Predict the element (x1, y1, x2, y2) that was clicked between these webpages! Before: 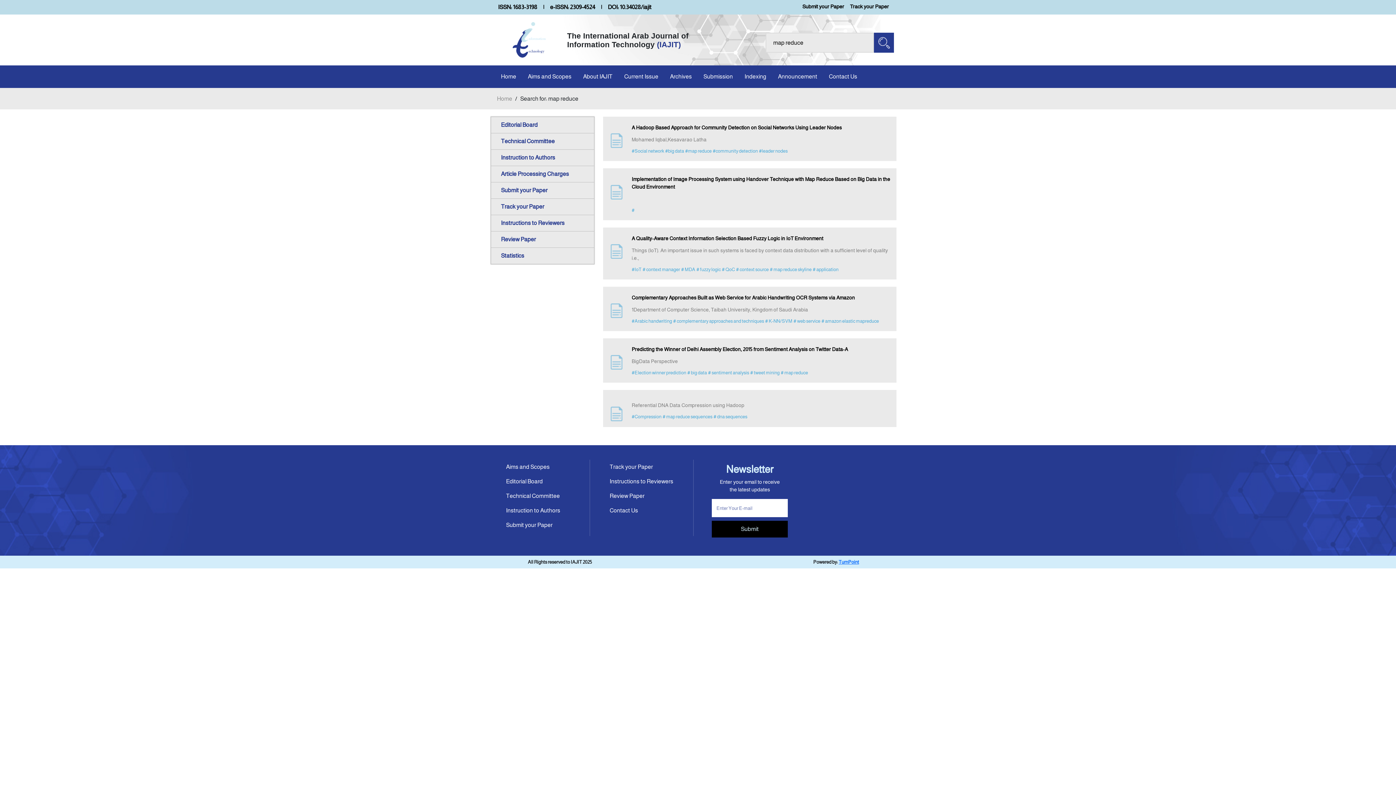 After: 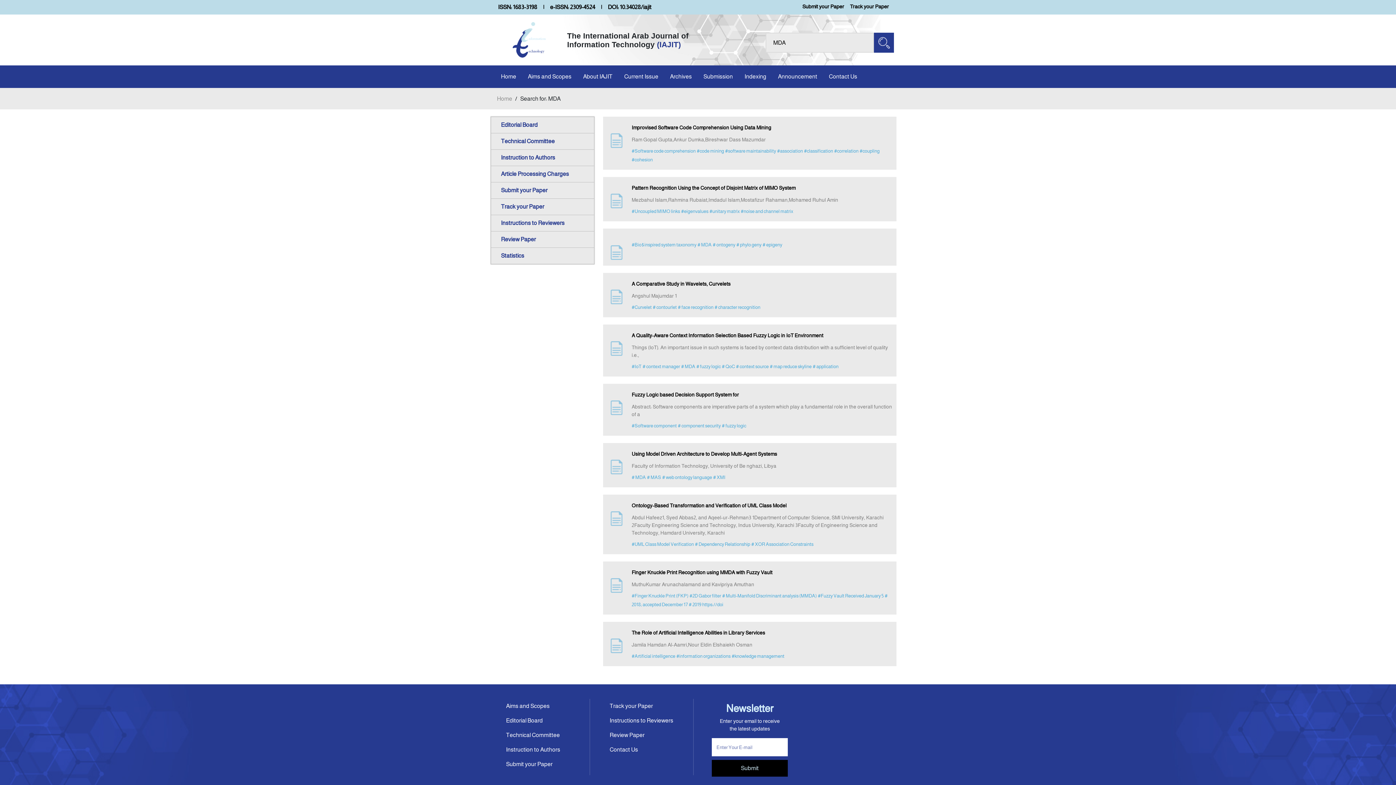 Action: label: # MDA bbox: (681, 266, 695, 272)